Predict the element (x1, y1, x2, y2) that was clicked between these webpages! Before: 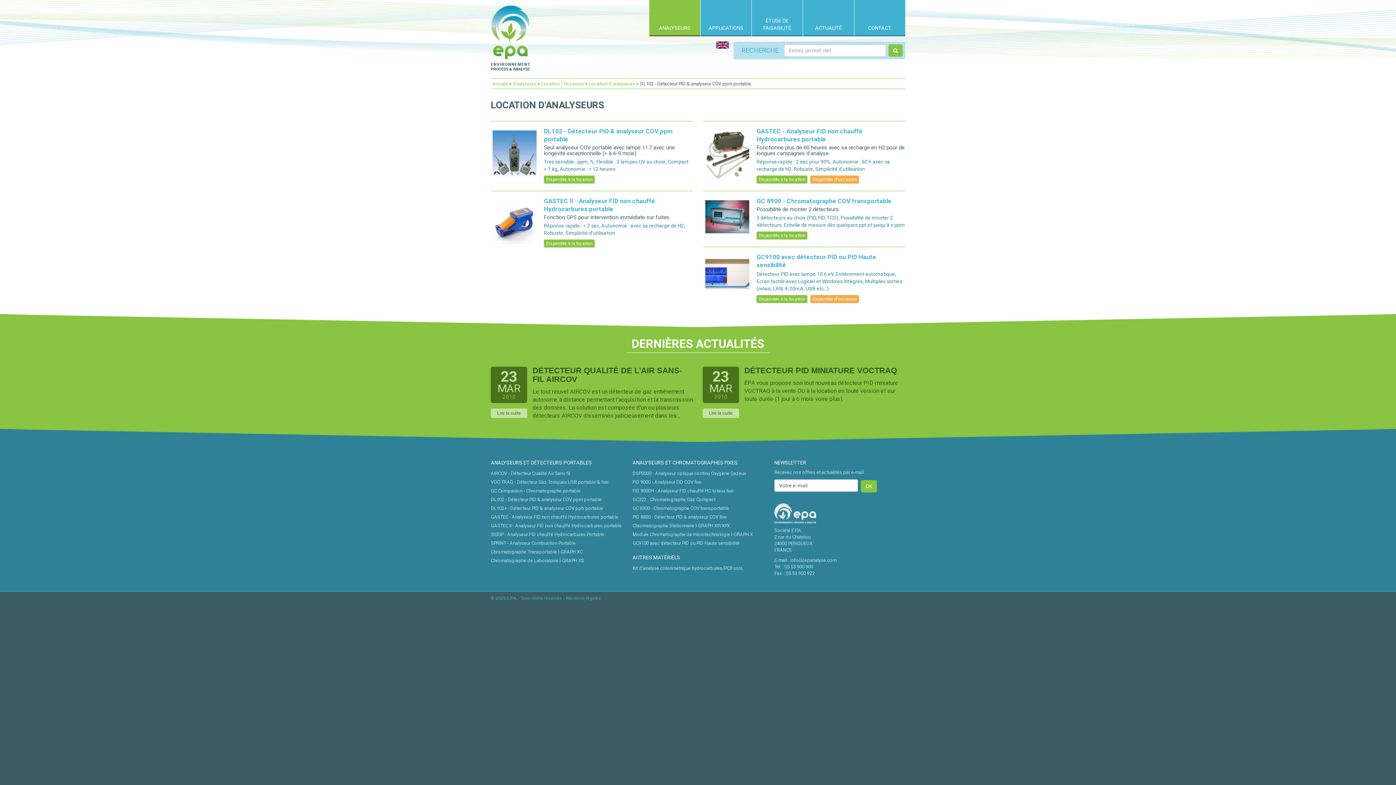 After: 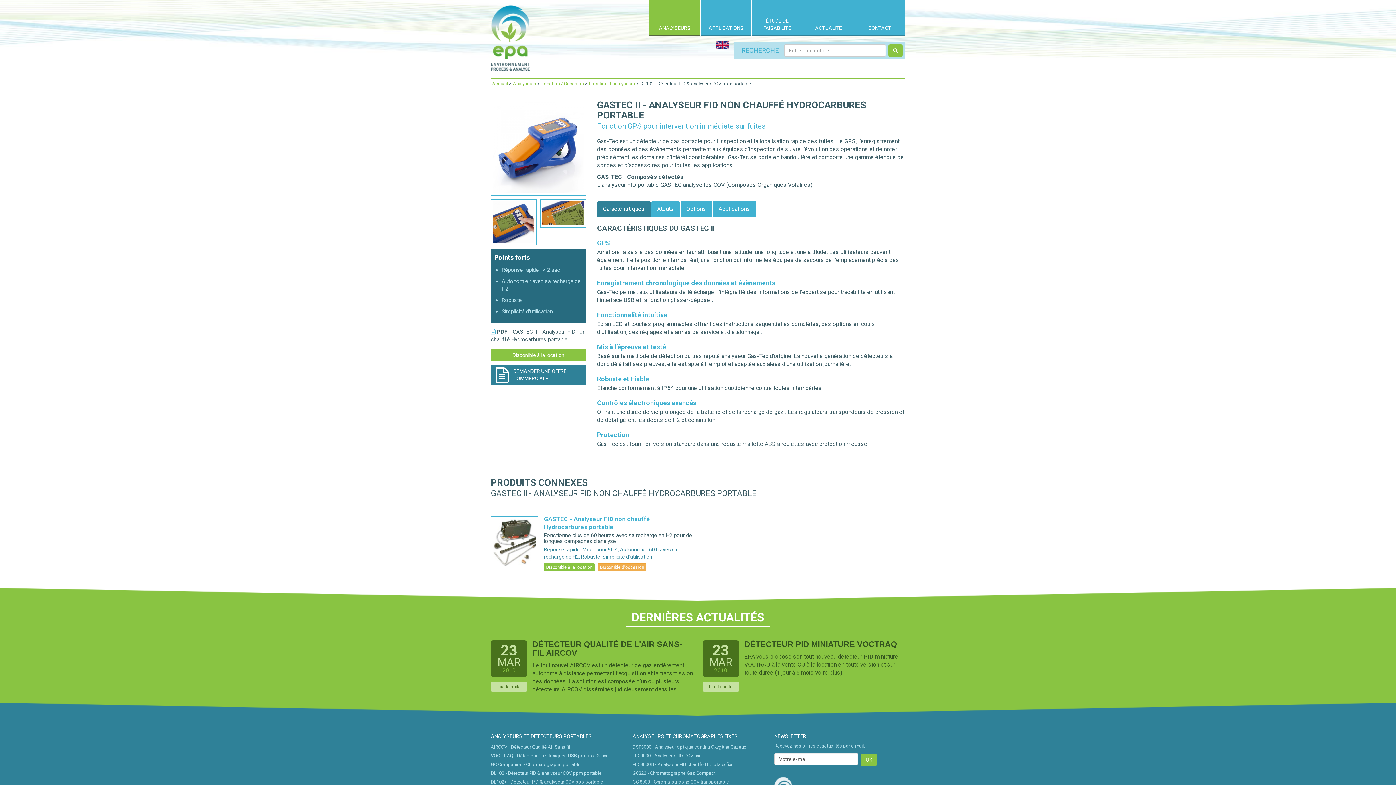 Action: bbox: (490, 218, 538, 225)